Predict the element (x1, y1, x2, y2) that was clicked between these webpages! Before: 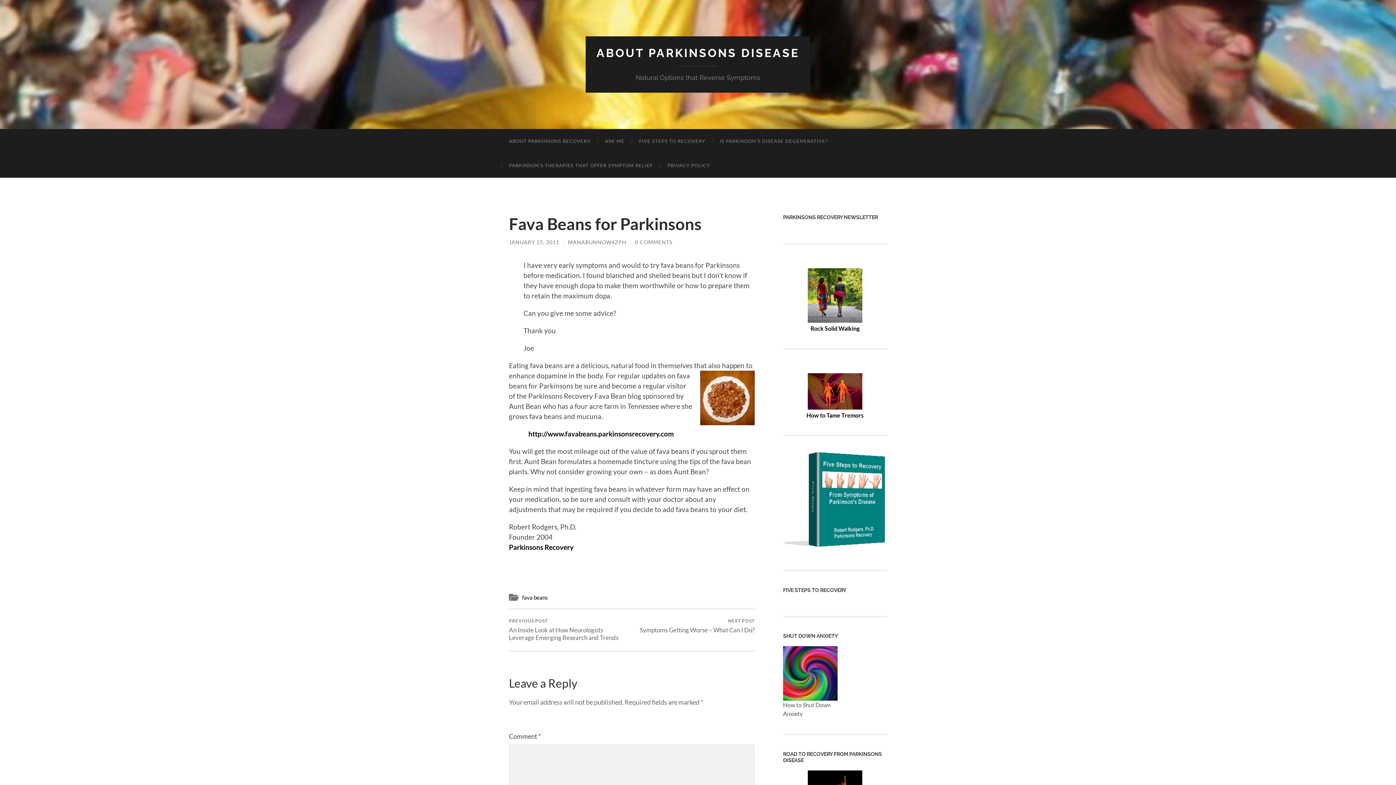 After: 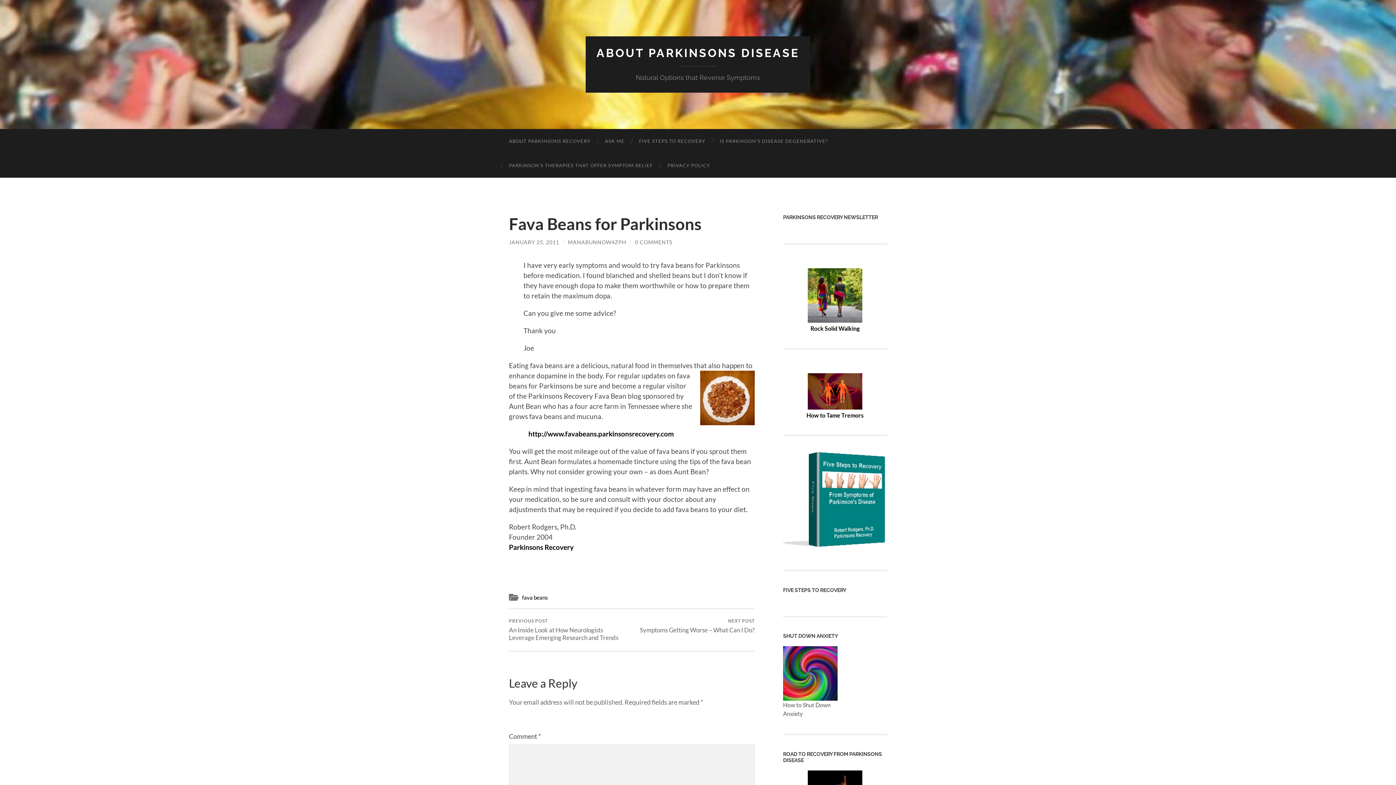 Action: bbox: (808, 403, 862, 410)